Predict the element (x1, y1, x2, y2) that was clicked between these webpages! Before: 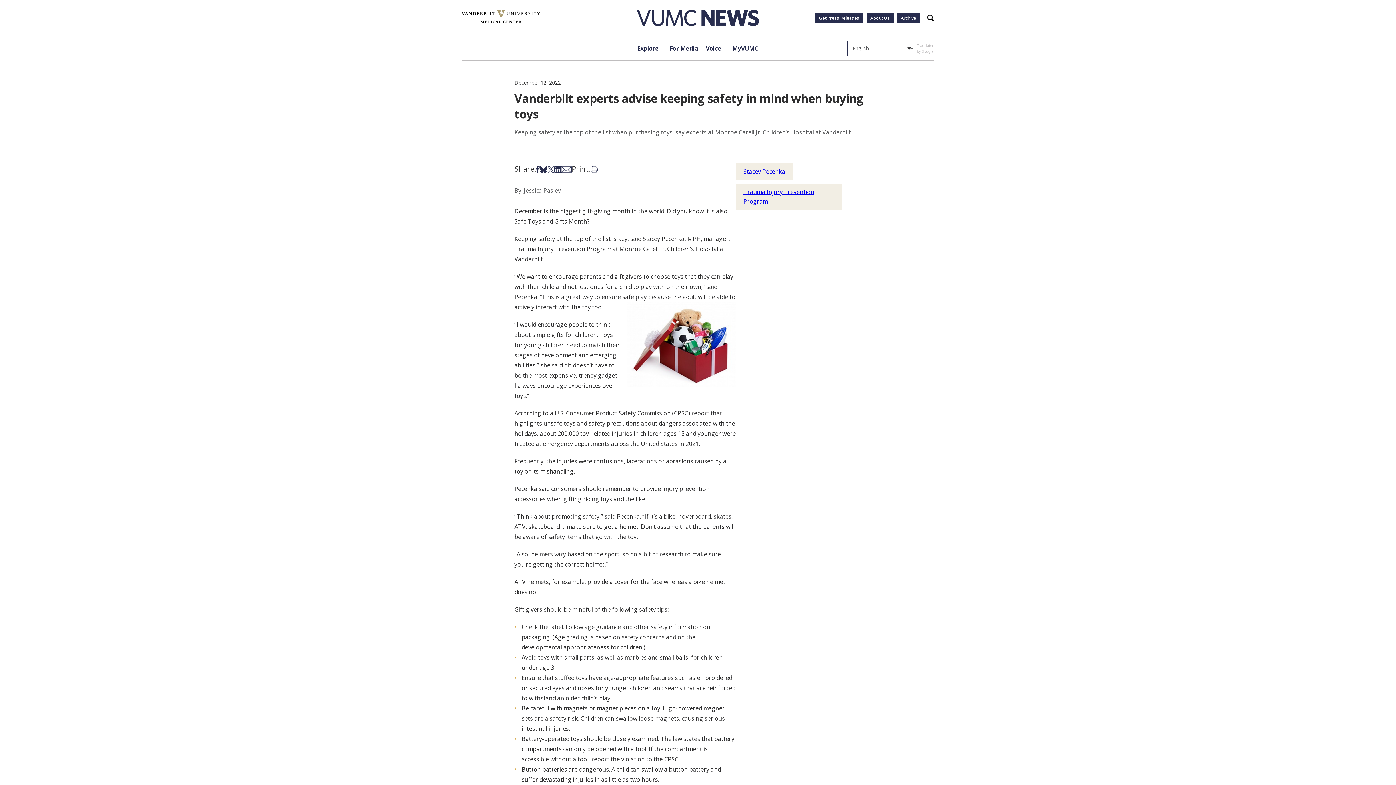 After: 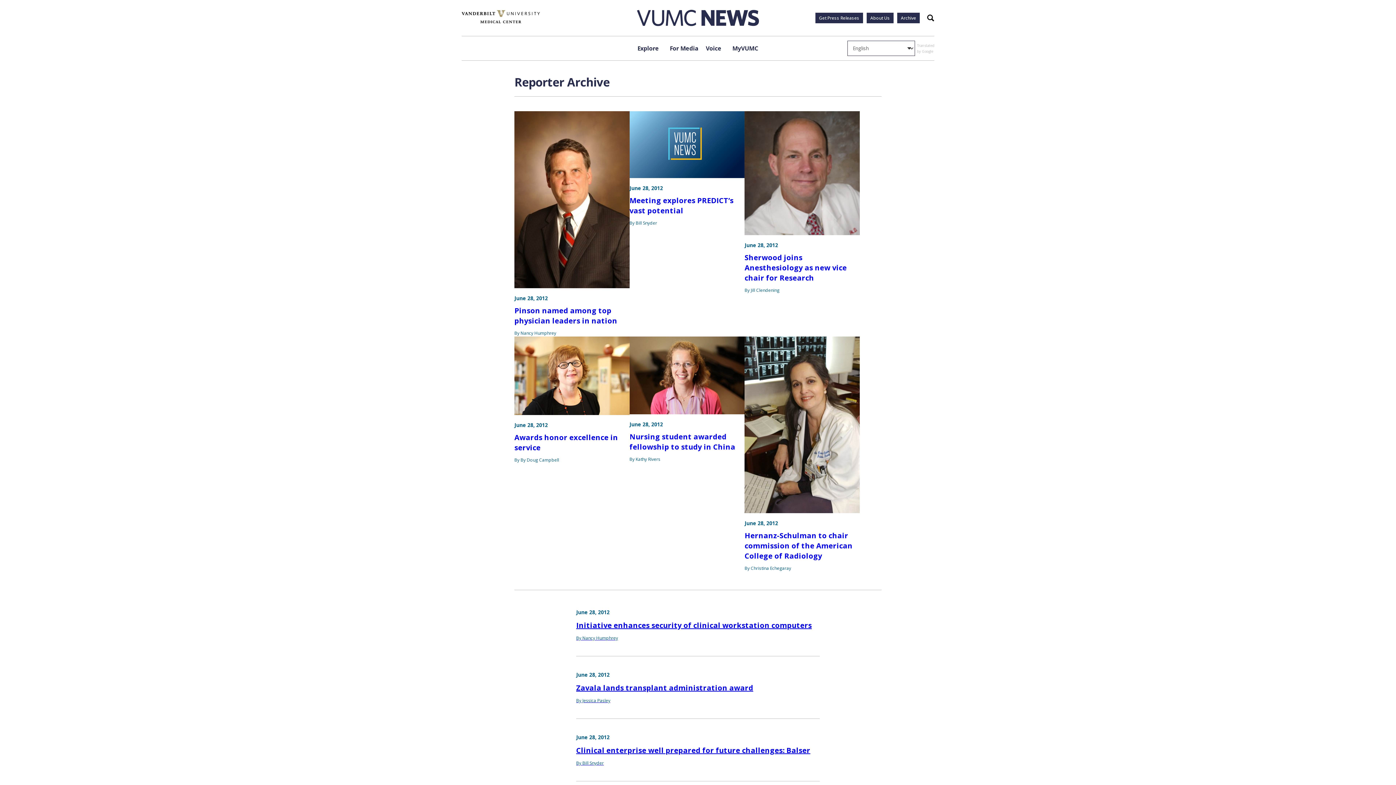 Action: label: Archive bbox: (897, 12, 920, 23)